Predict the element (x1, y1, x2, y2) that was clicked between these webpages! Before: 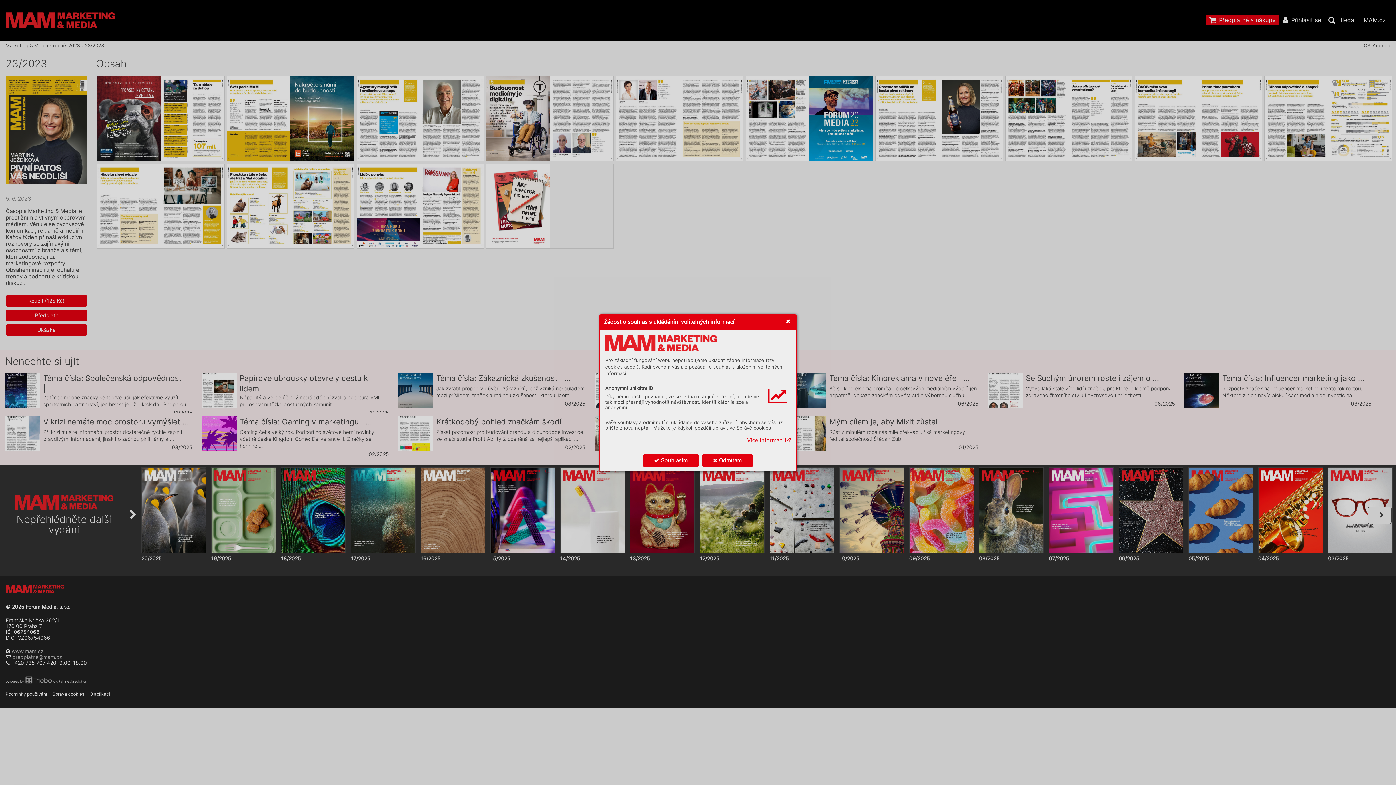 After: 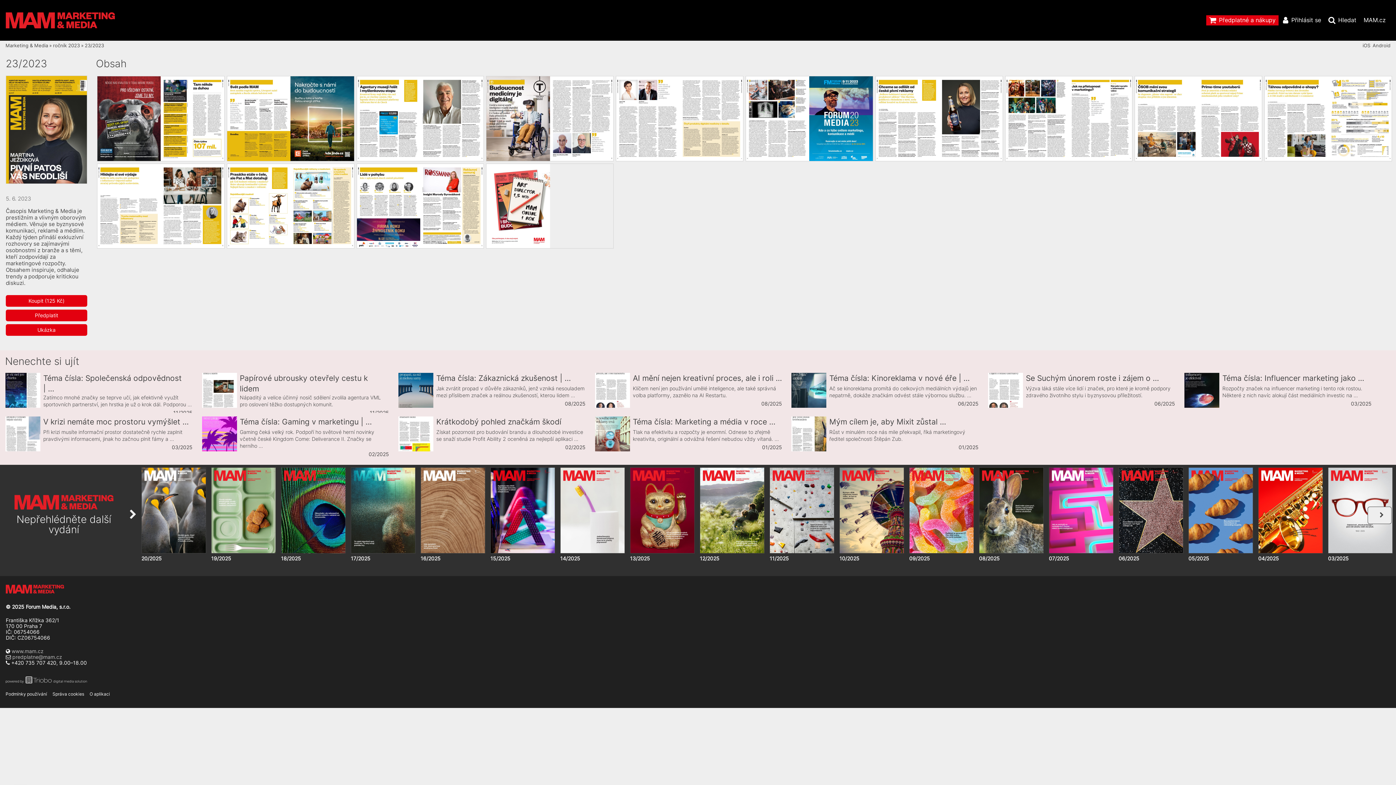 Action: bbox: (781, 315, 795, 327)